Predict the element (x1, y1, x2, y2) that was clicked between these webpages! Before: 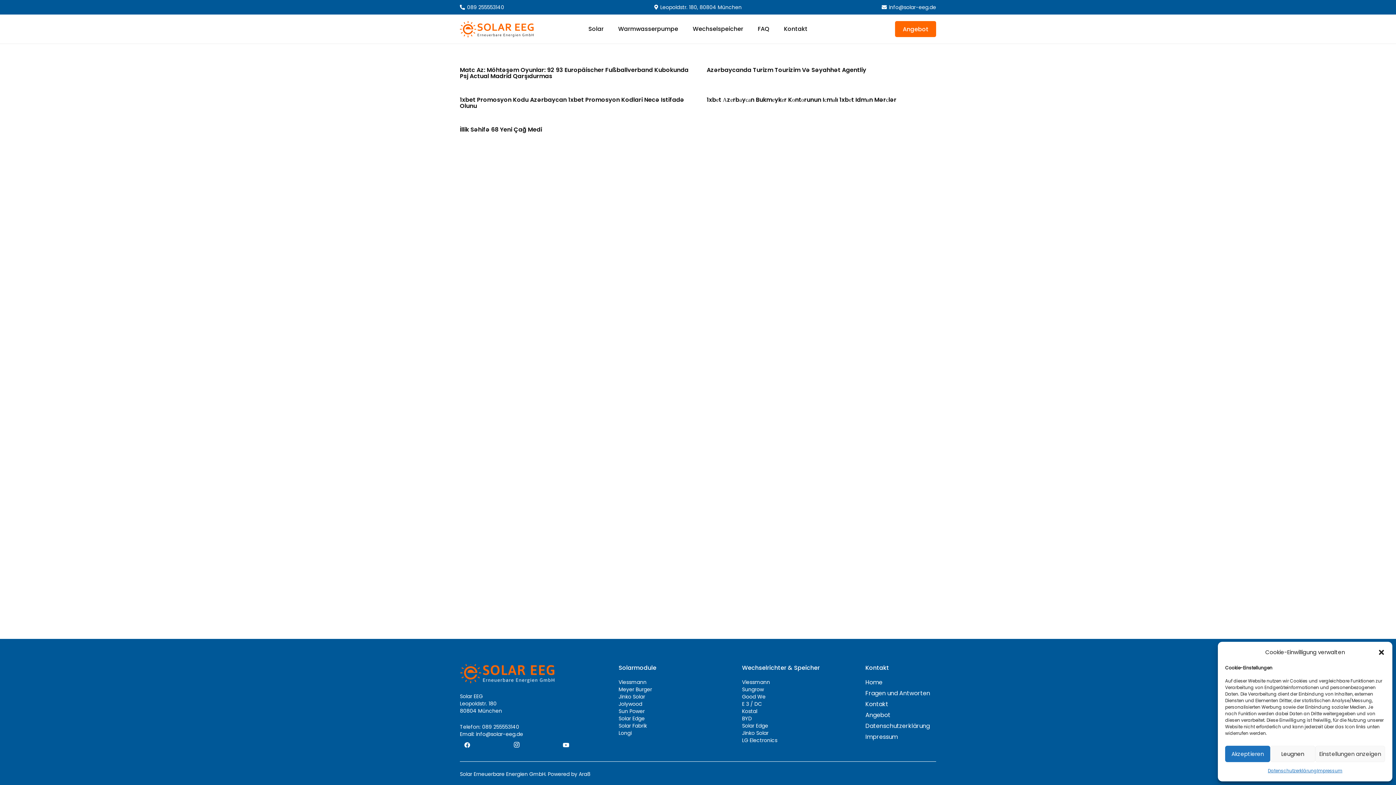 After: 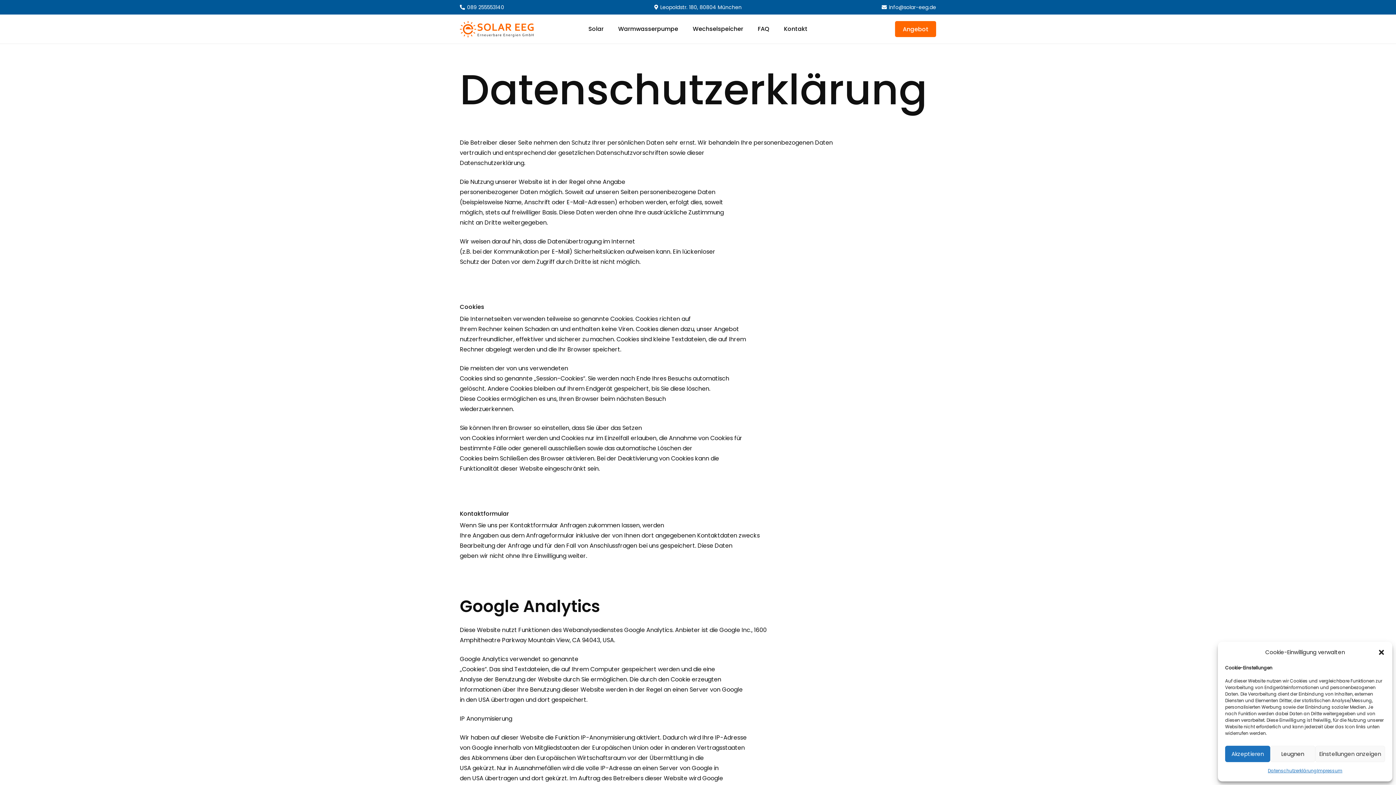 Action: bbox: (1268, 766, 1317, 776) label: Datenschutzerklärung